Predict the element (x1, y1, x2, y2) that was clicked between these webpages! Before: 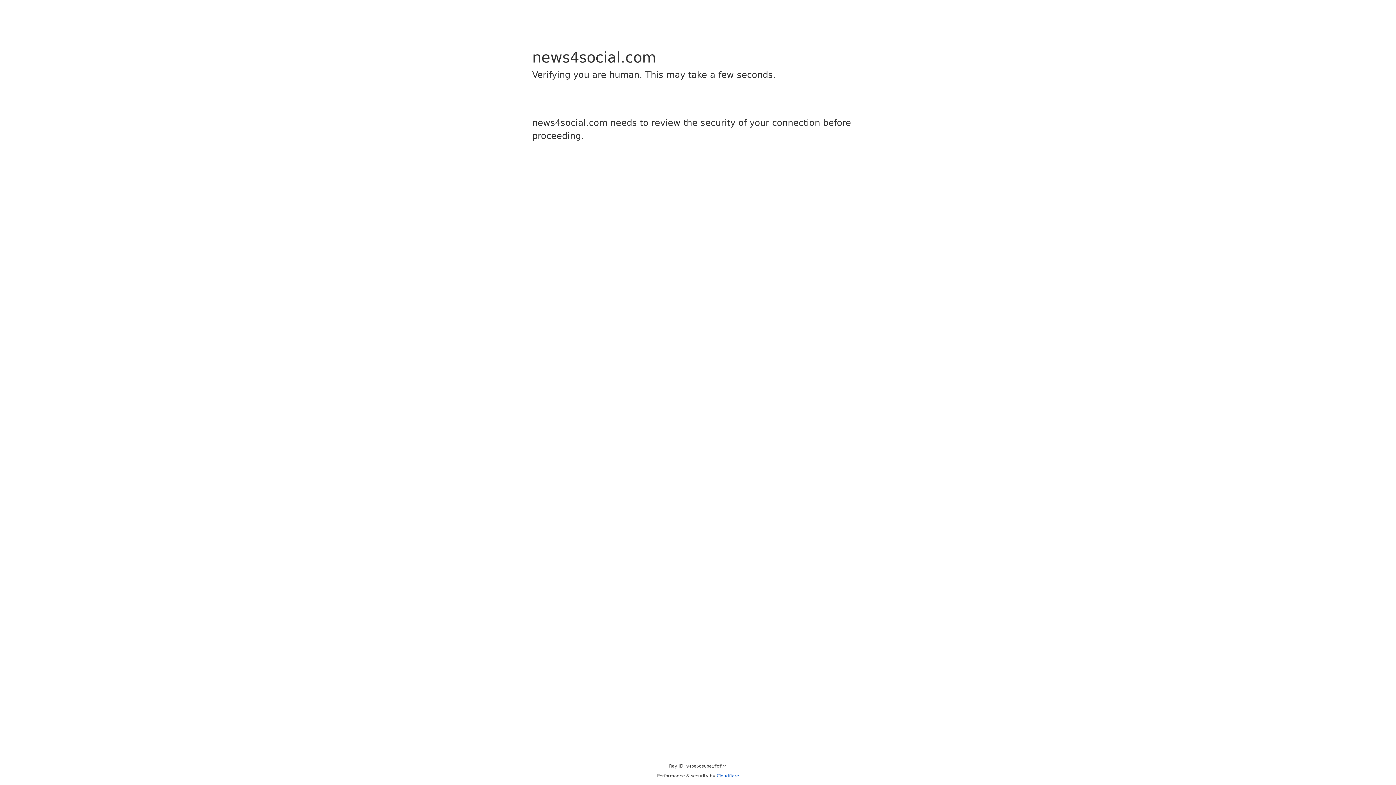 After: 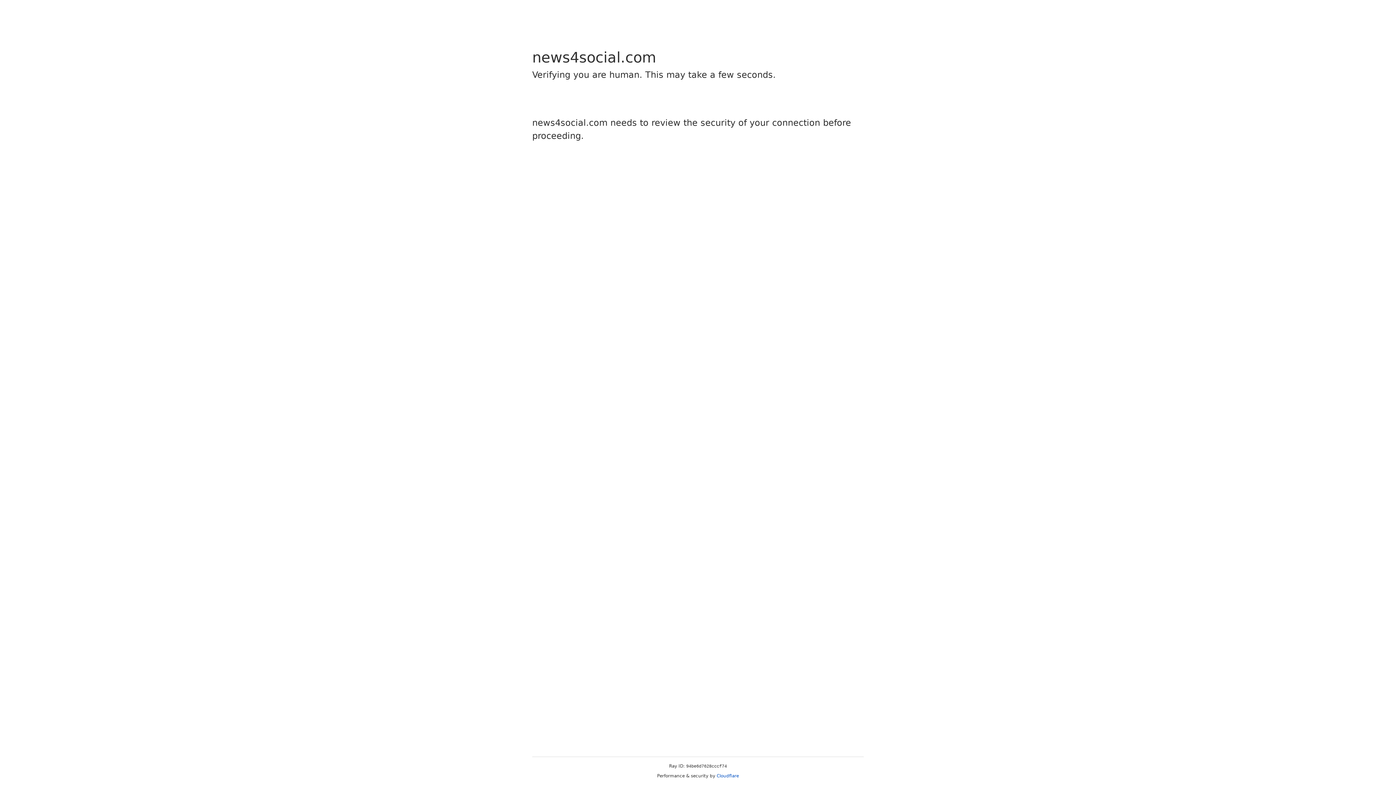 Action: bbox: (716, 773, 739, 778) label: Cloudflare